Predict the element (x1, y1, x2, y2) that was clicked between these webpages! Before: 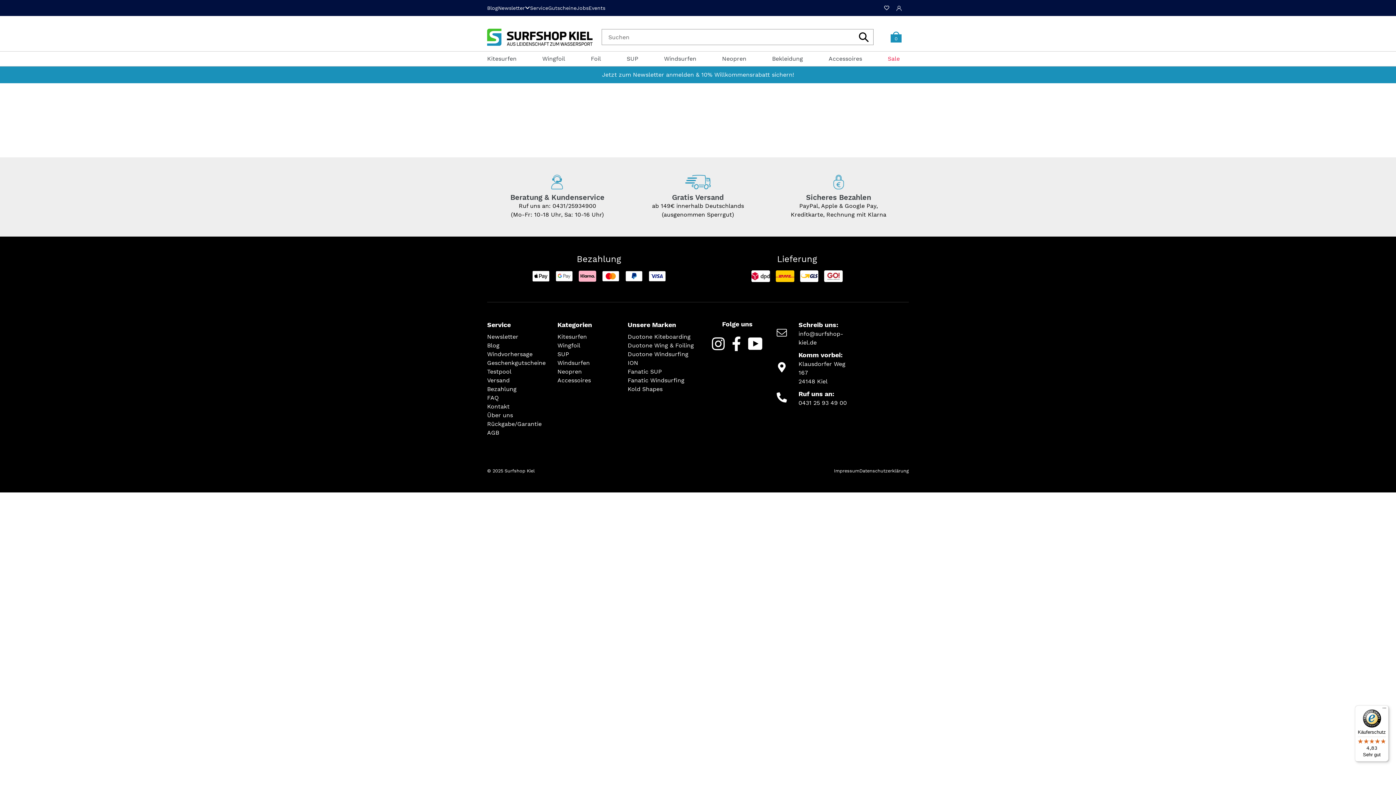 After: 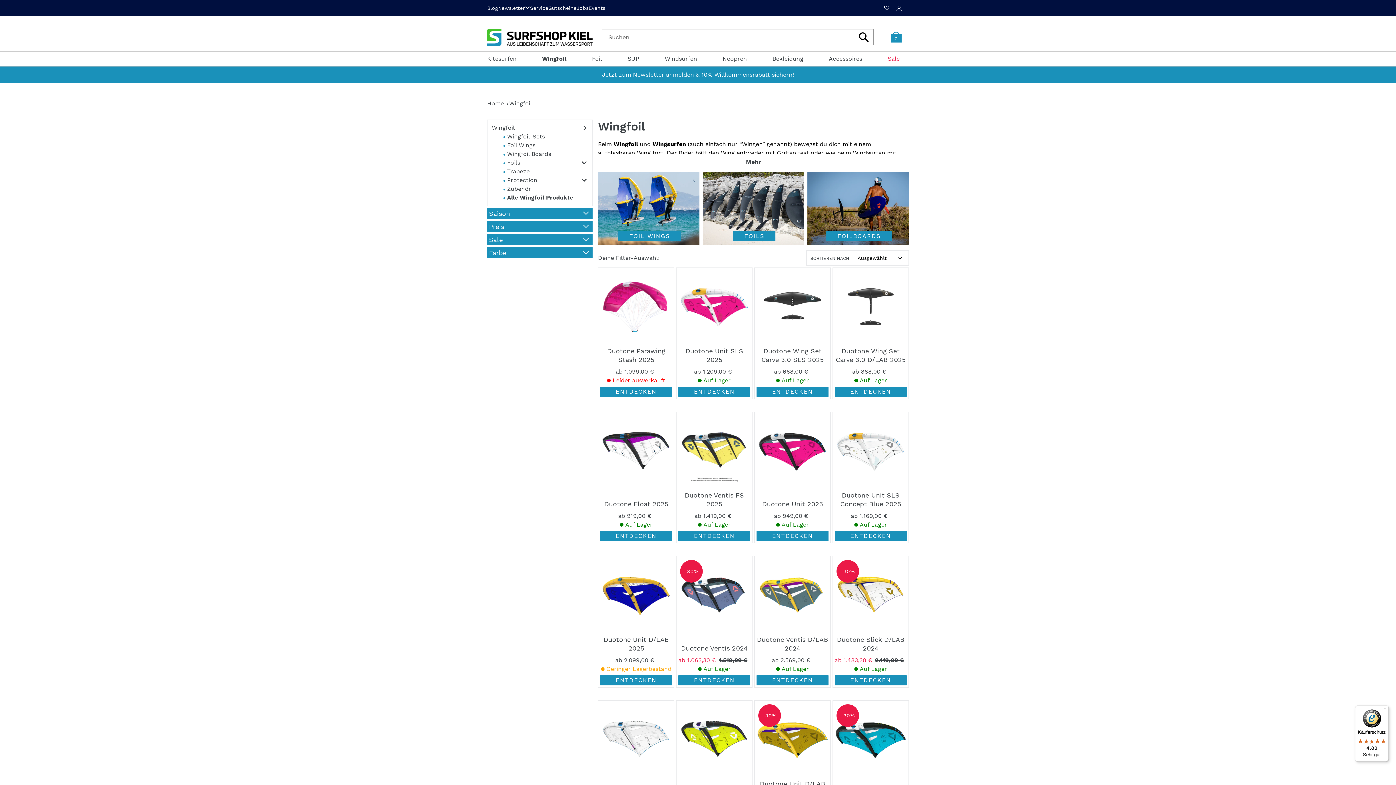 Action: label: Wingfoil bbox: (542, 51, 565, 66)